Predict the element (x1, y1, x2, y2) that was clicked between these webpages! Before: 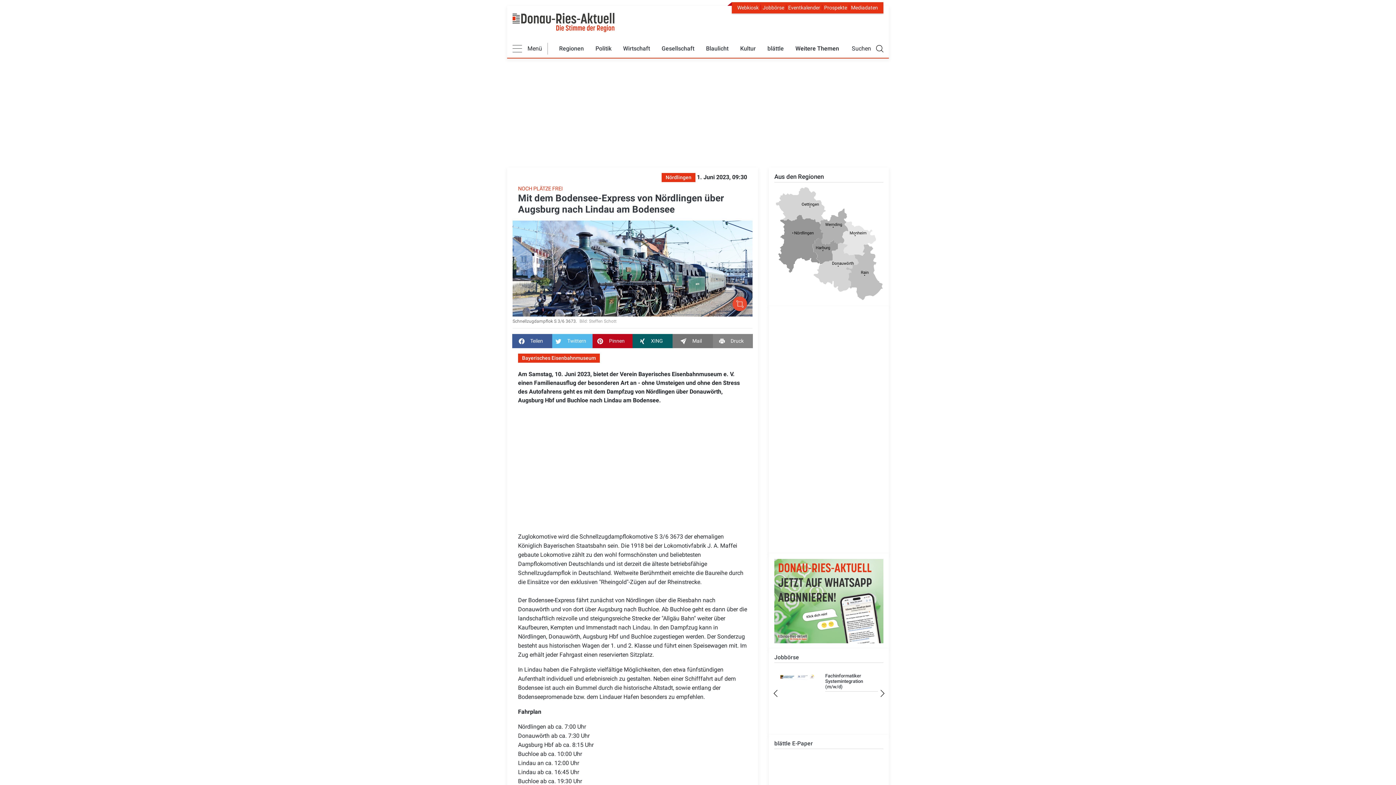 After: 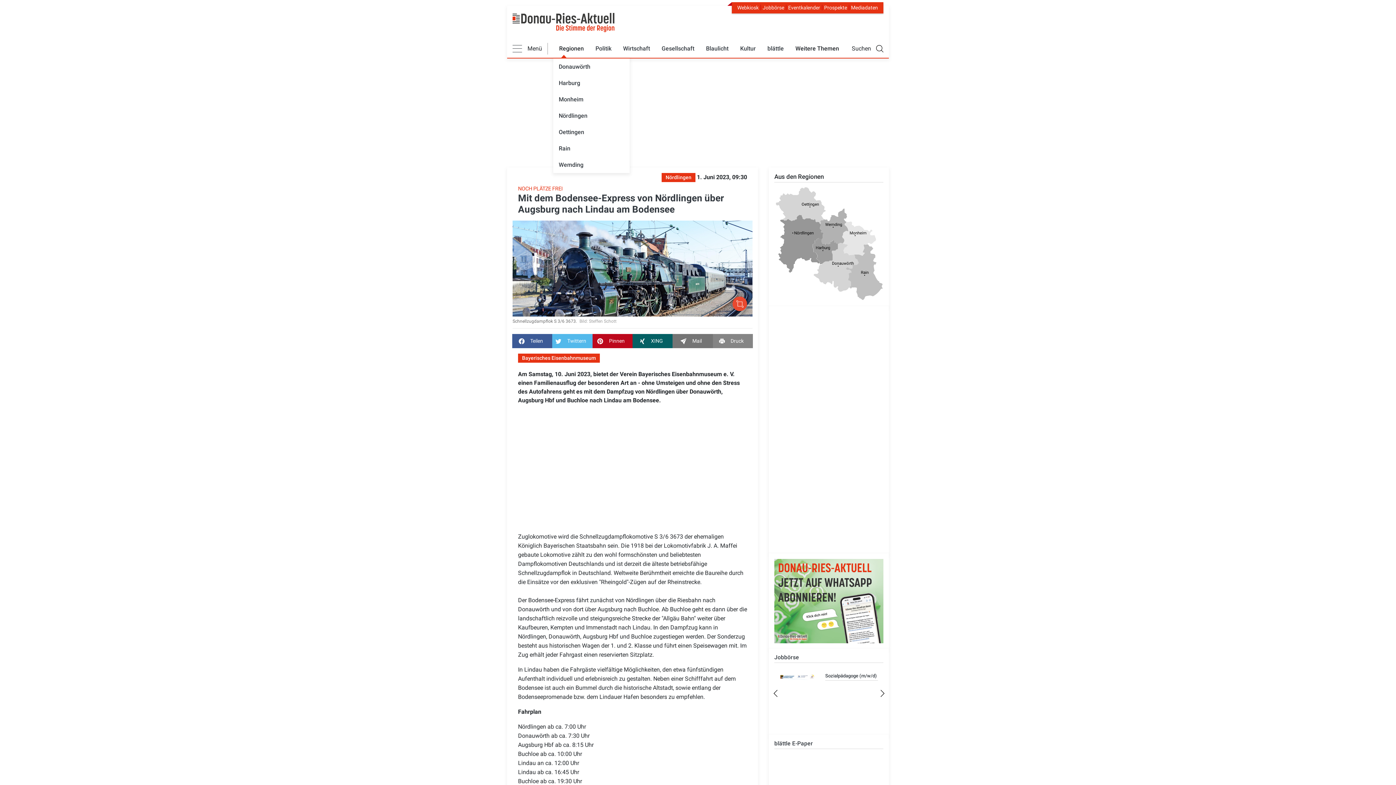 Action: bbox: (553, 39, 589, 57) label: Regionen